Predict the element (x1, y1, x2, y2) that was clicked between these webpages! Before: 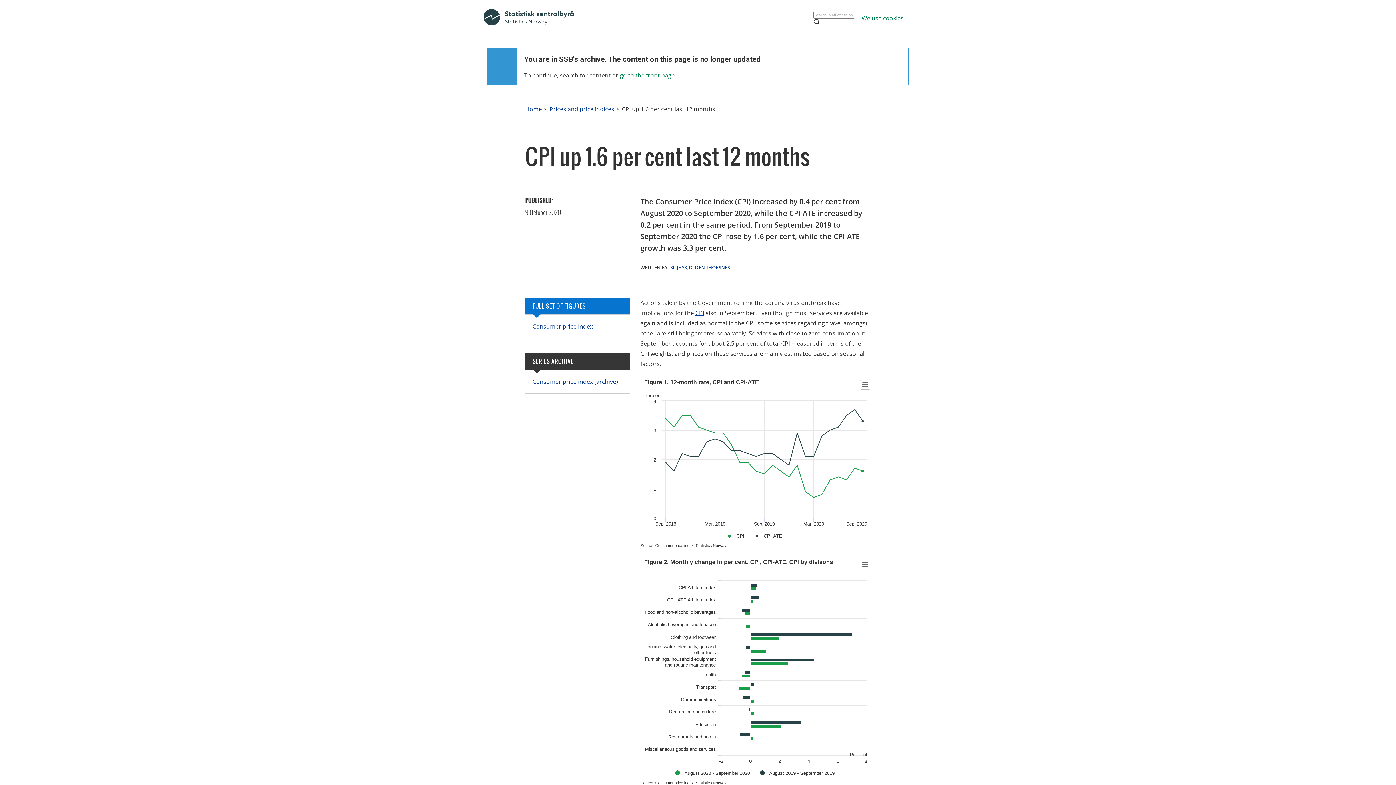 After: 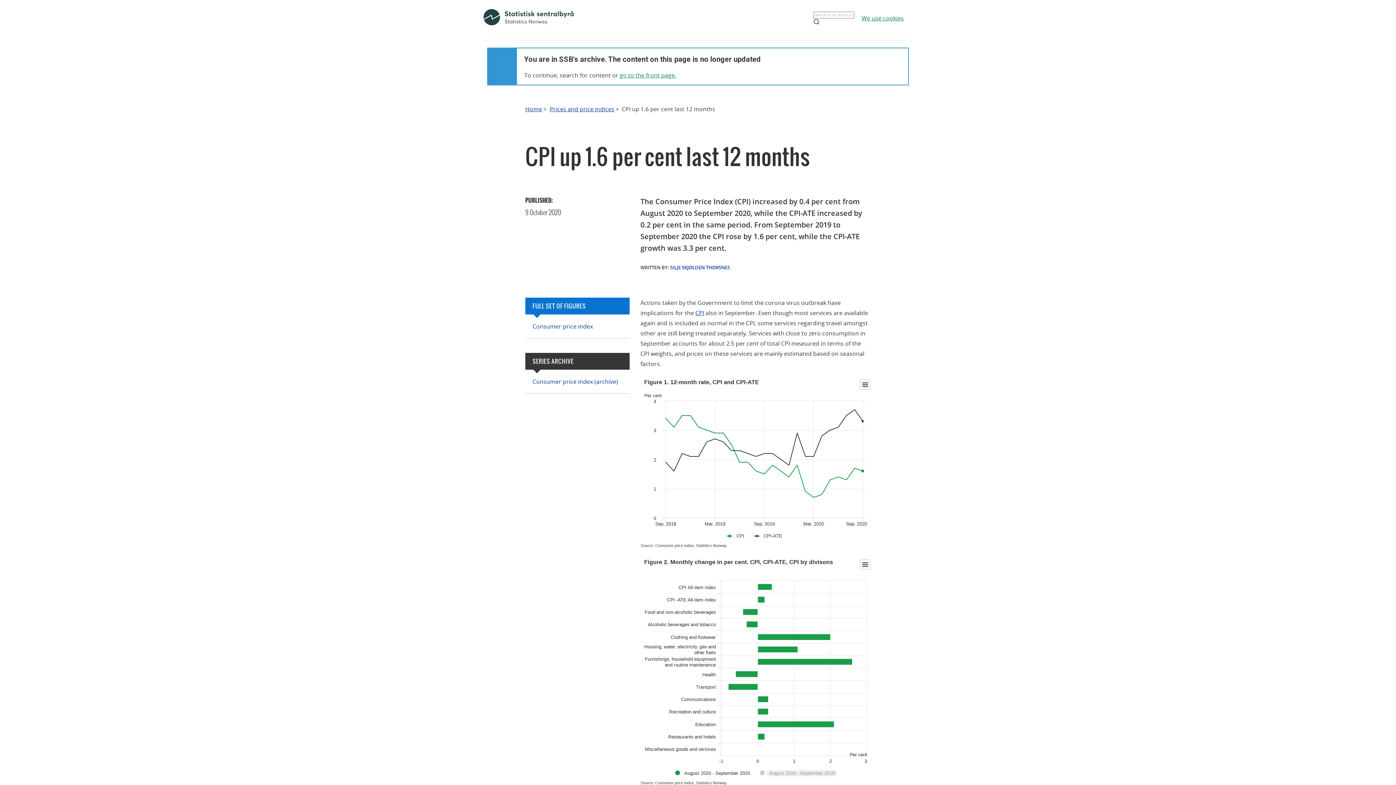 Action: label: August 2019 - September 2019 bbox: (767, 770, 836, 776)